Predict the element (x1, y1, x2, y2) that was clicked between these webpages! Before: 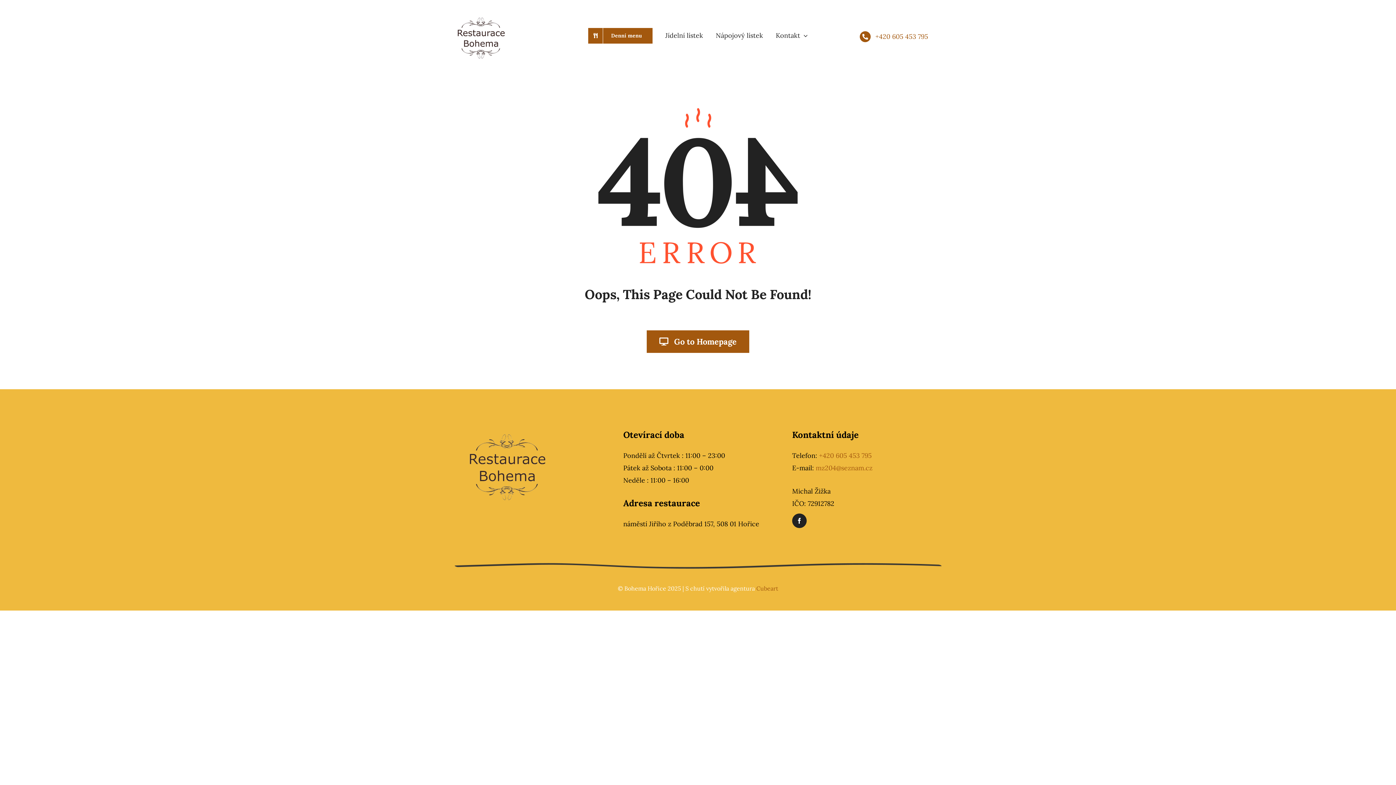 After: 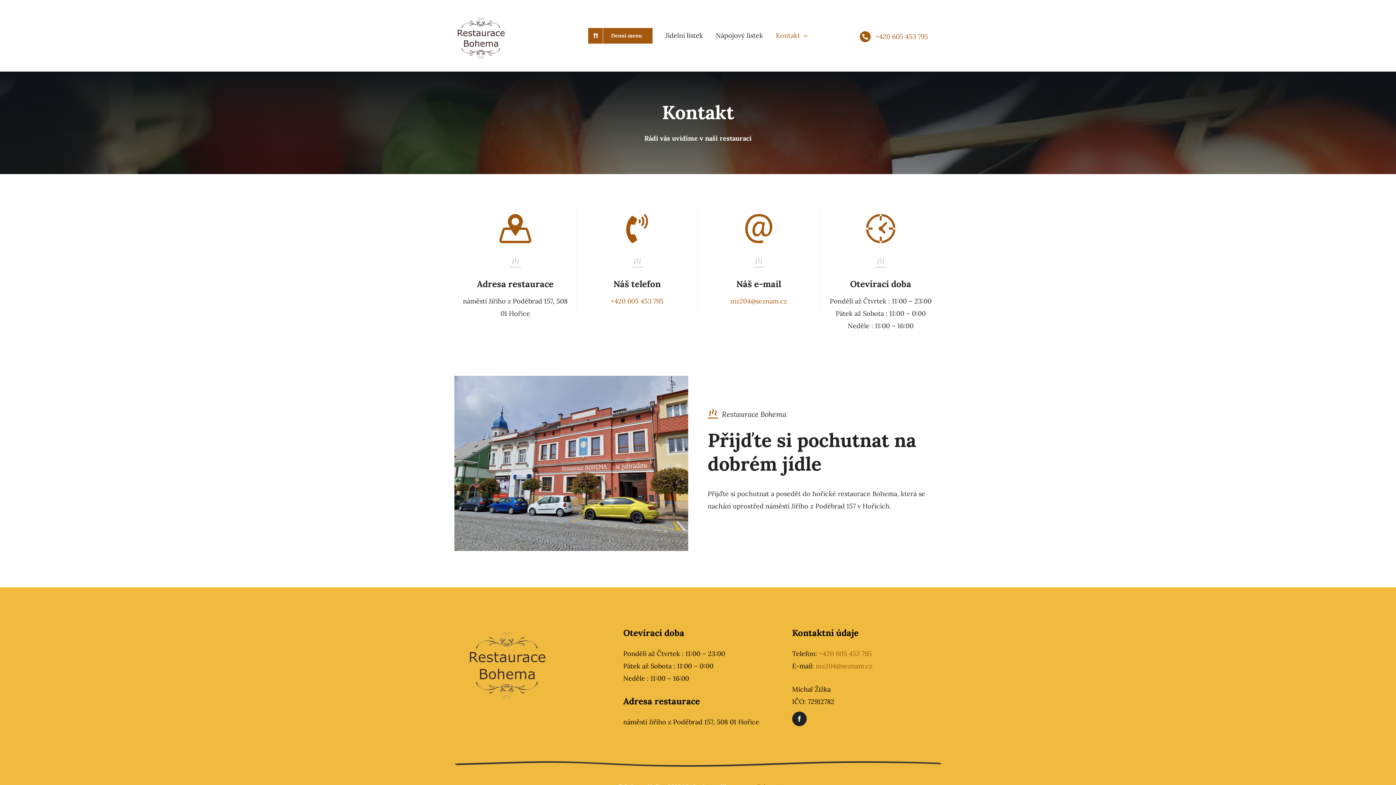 Action: bbox: (776, 22, 808, 48) label: Kontakt